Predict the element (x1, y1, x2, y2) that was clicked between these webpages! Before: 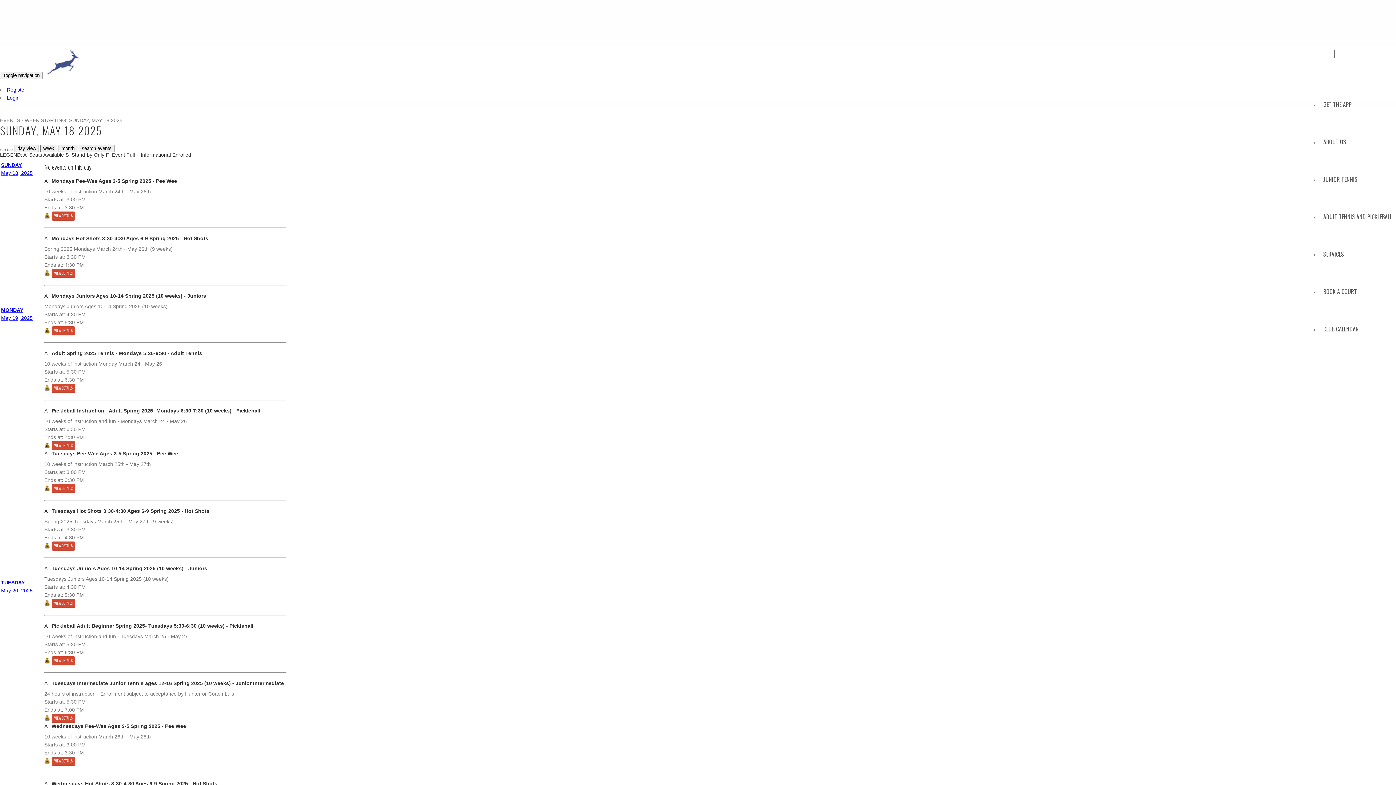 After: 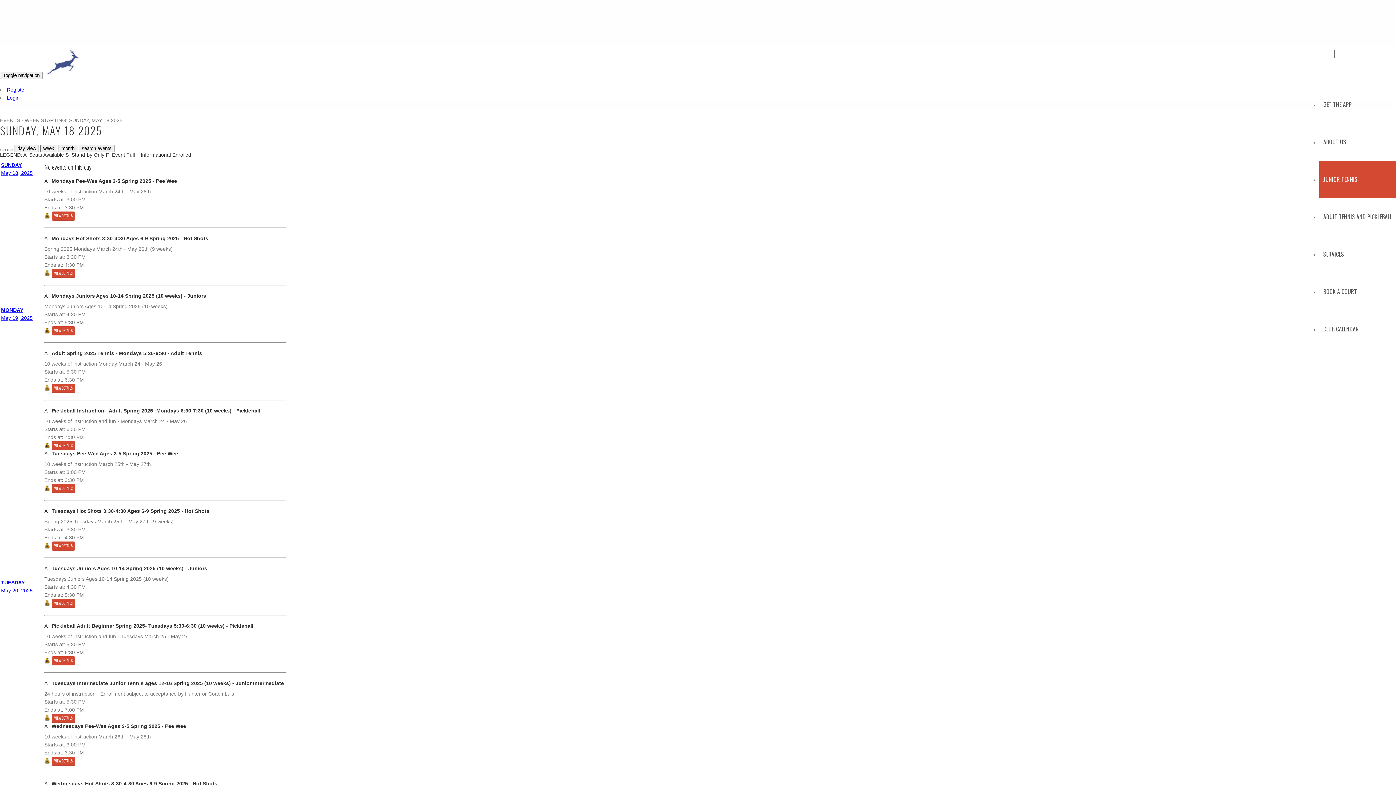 Action: label: JUNIOR TENNIS bbox: (1319, 160, 1396, 198)